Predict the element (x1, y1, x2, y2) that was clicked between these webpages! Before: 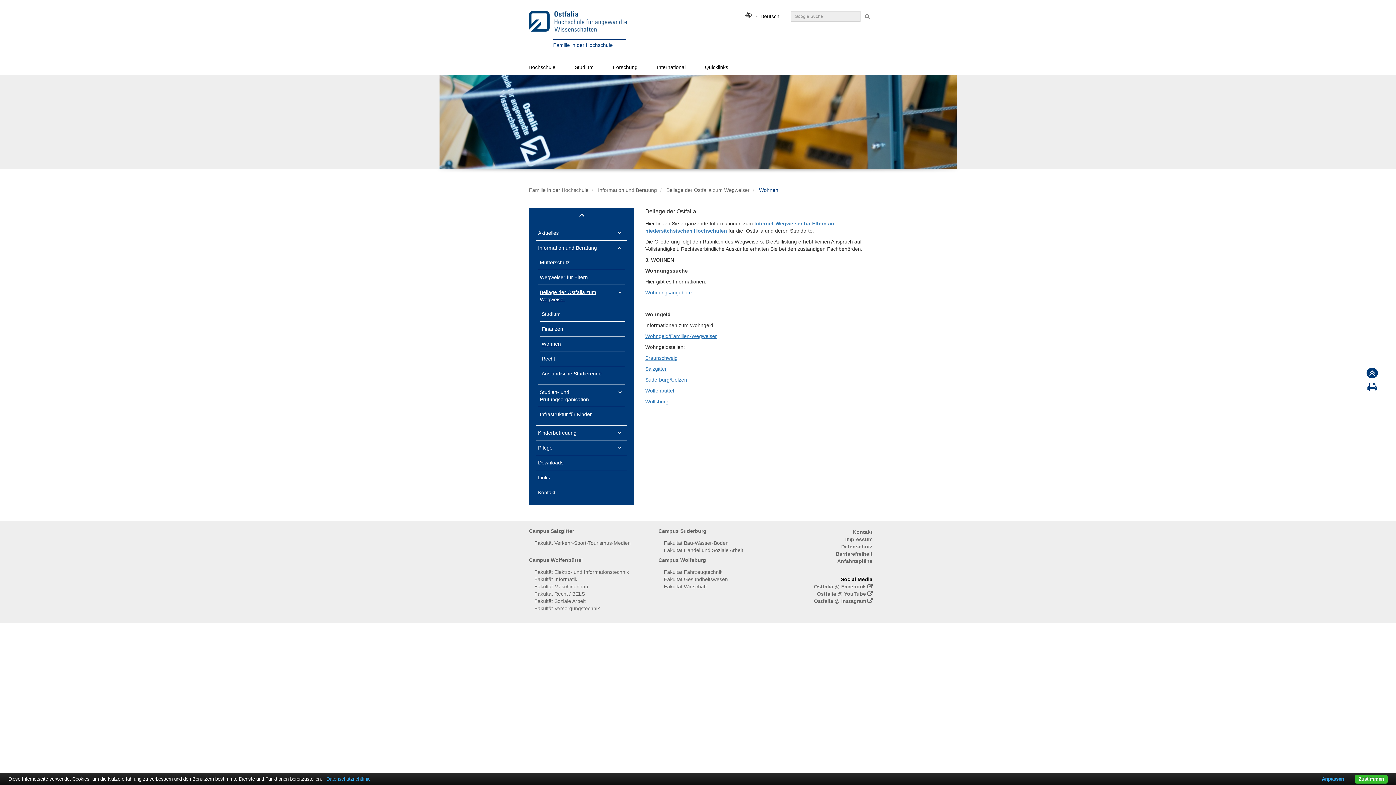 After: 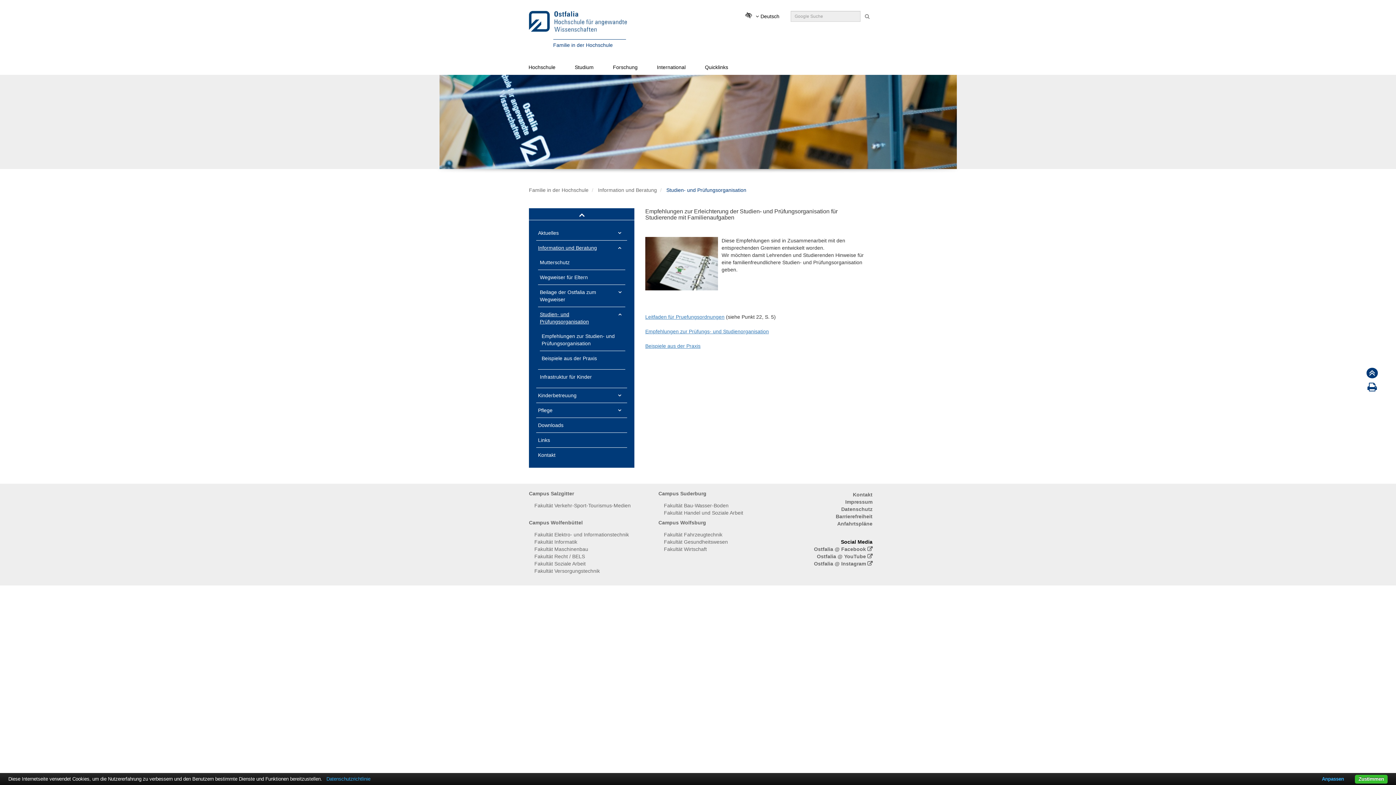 Action: bbox: (540, 388, 611, 403) label: Studien- und Prüfungsorganisation